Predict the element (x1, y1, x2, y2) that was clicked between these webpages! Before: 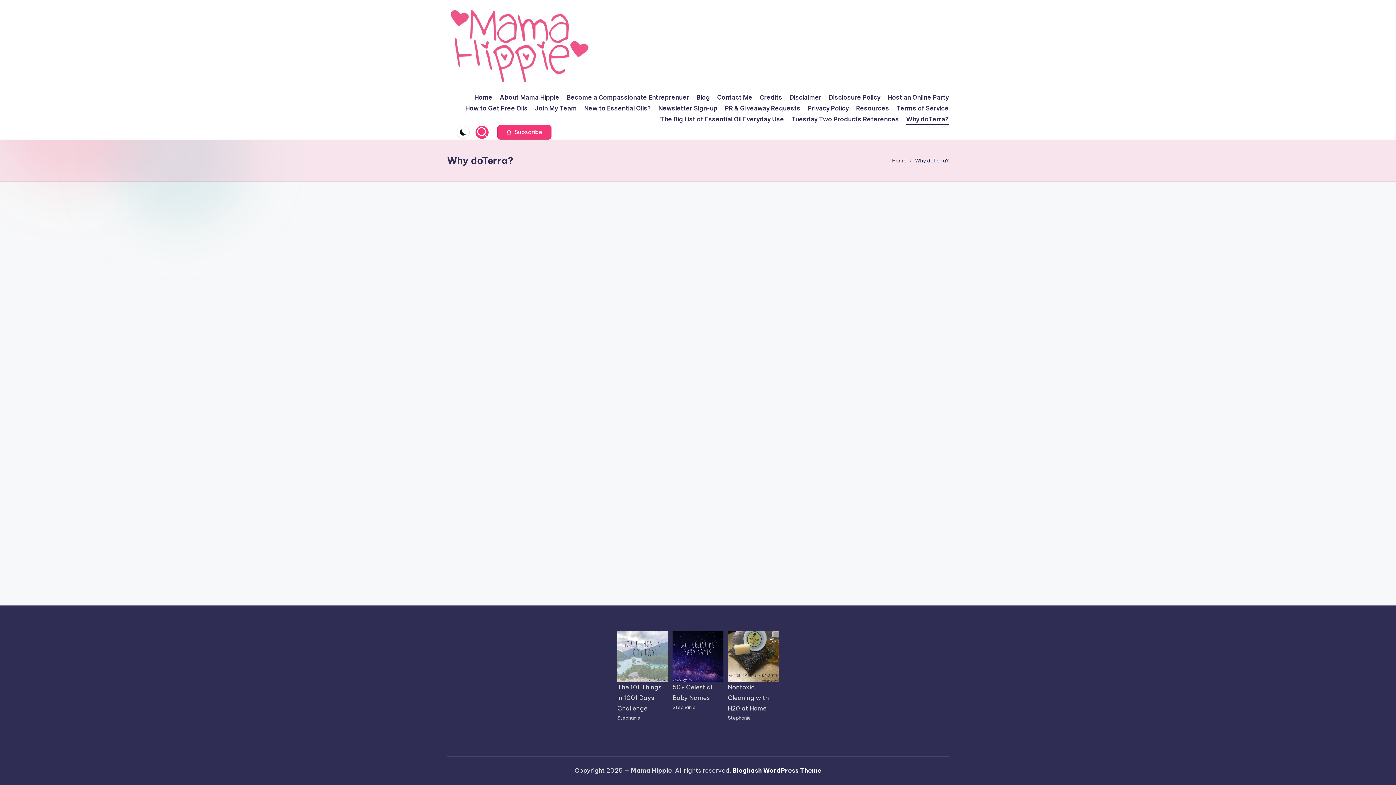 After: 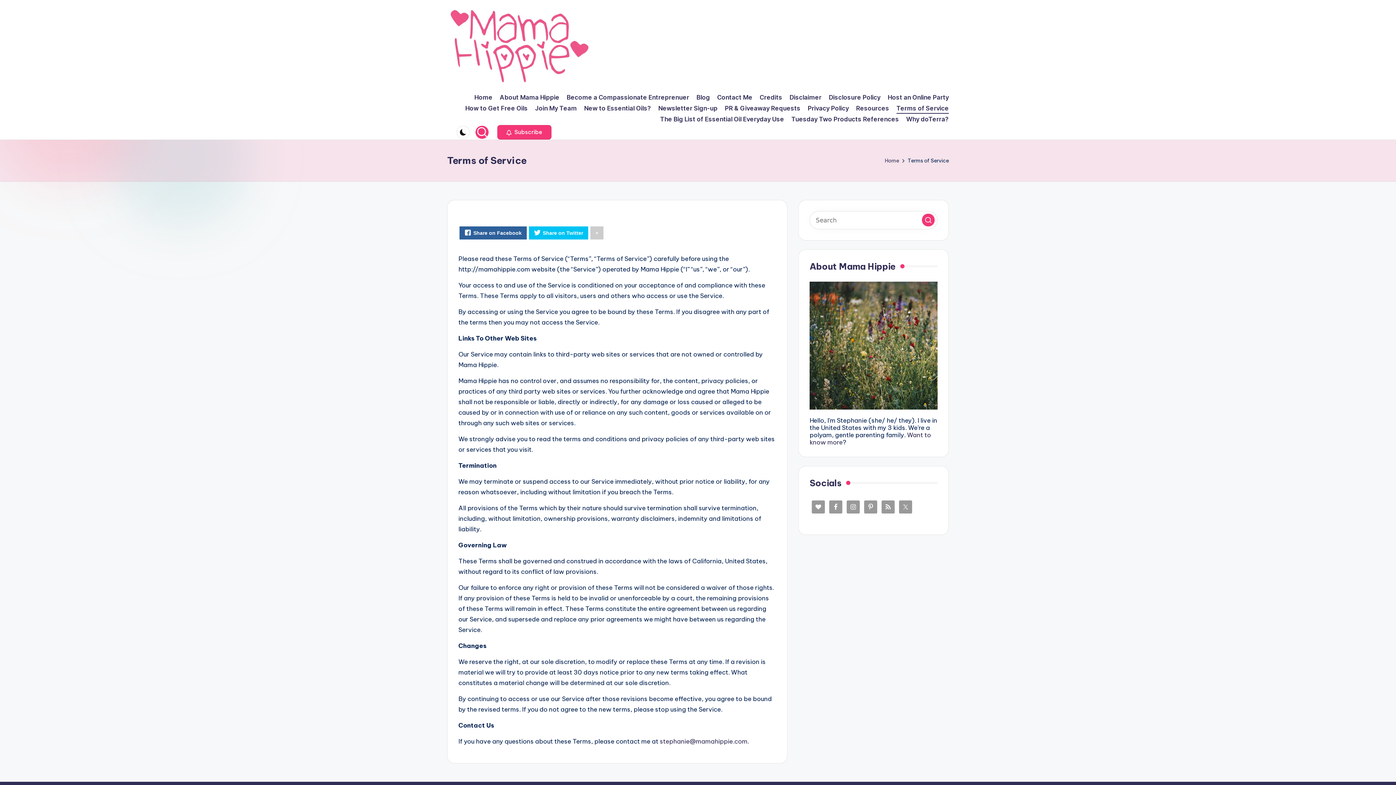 Action: bbox: (896, 103, 949, 113) label: Terms of Service